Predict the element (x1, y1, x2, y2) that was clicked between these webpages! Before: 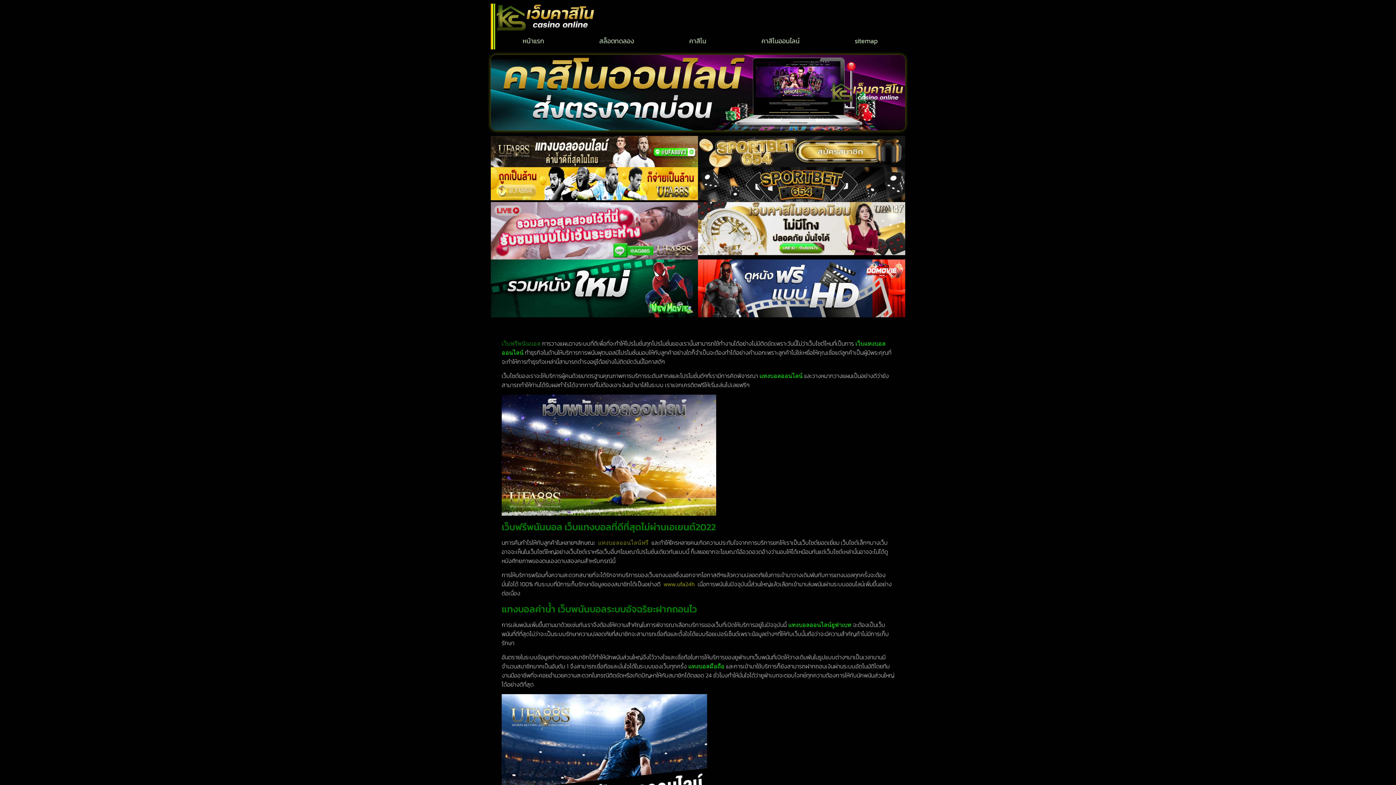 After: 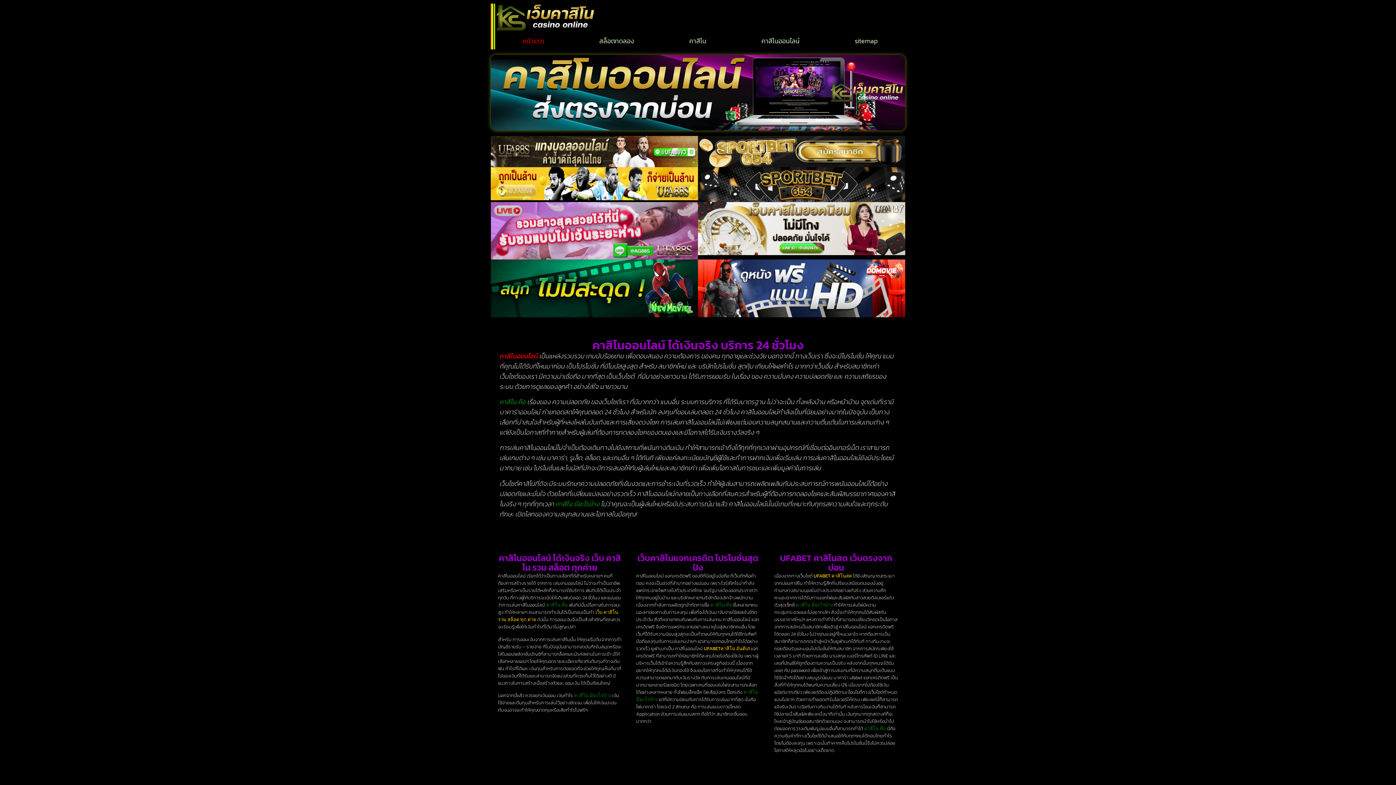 Action: bbox: (495, 3, 749, 32)